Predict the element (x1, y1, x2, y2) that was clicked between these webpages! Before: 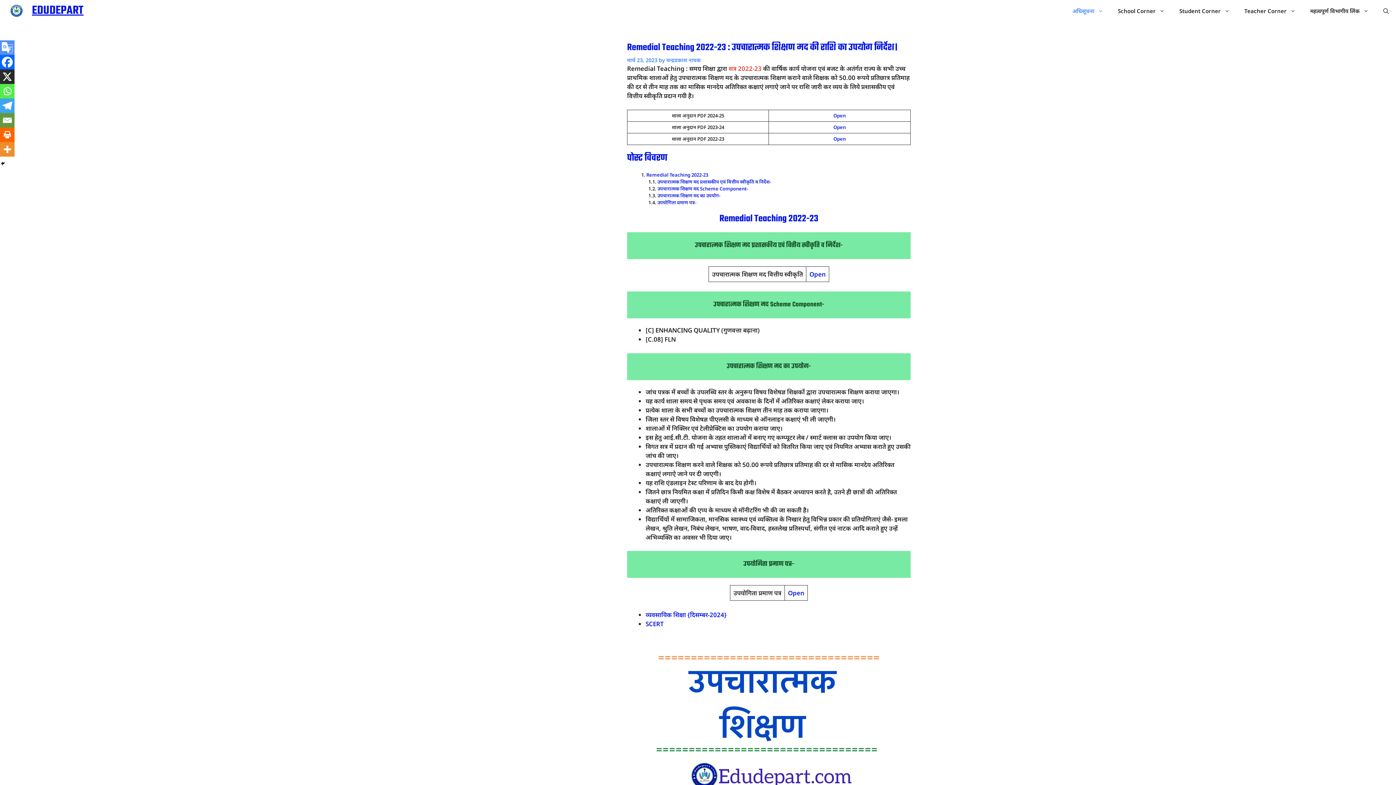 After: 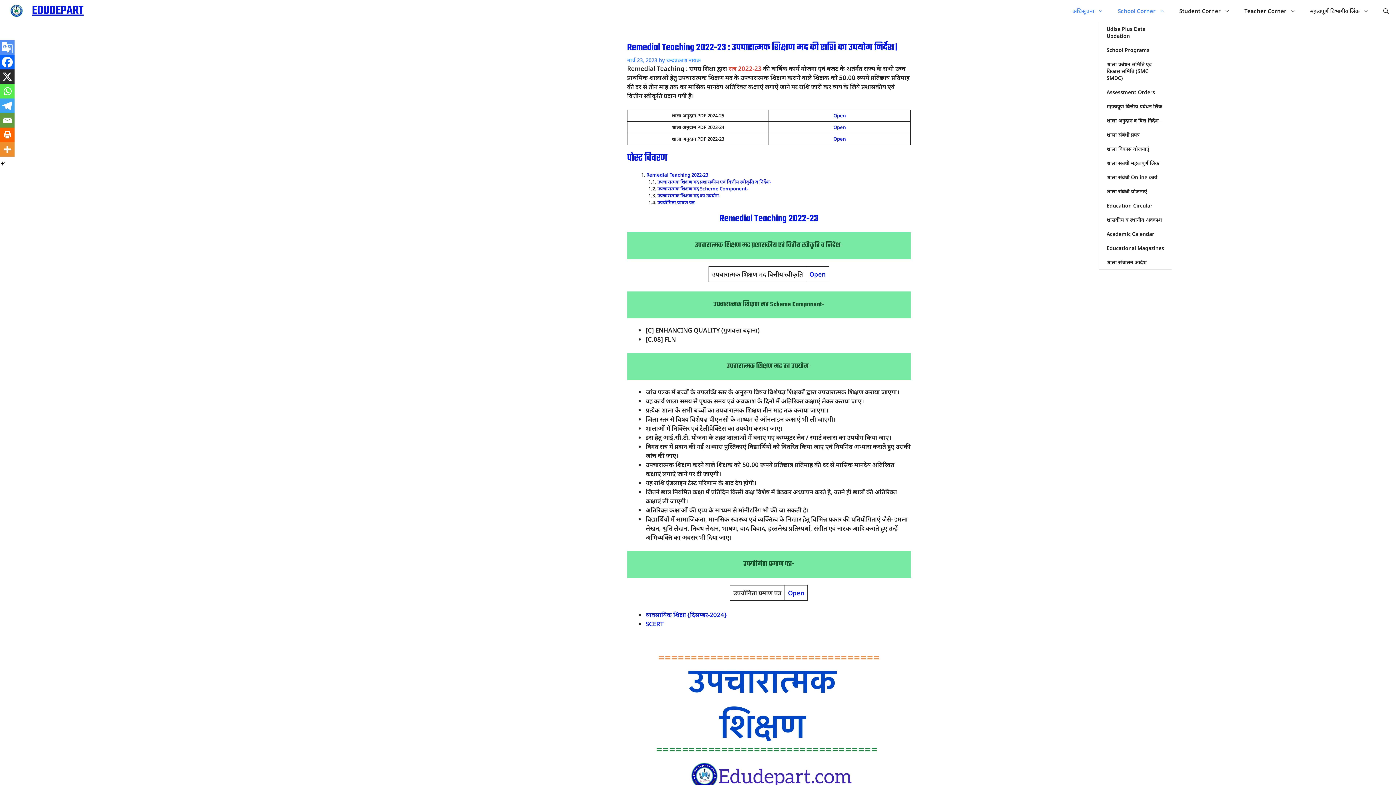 Action: label: Open Sub-Menu bbox: (1110, 0, 1172, 21)